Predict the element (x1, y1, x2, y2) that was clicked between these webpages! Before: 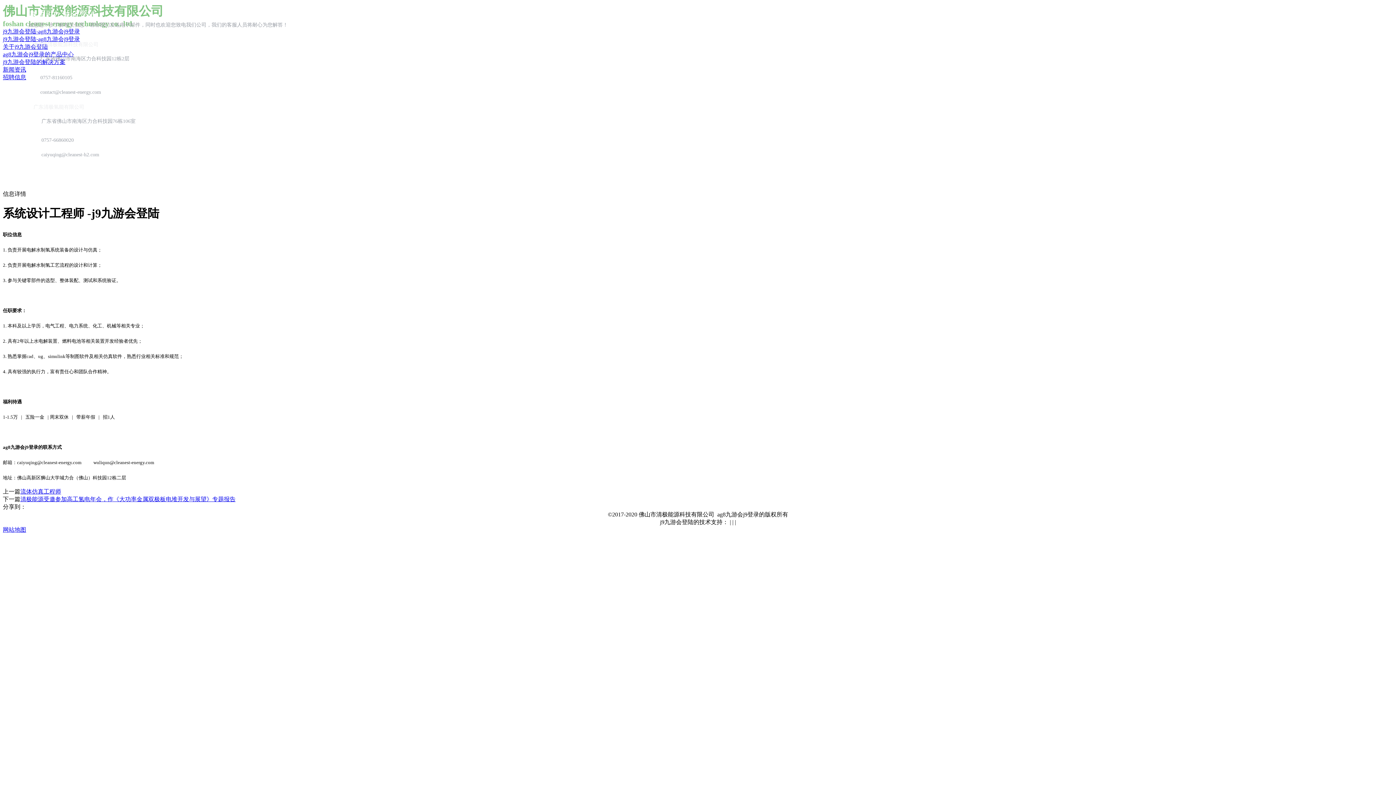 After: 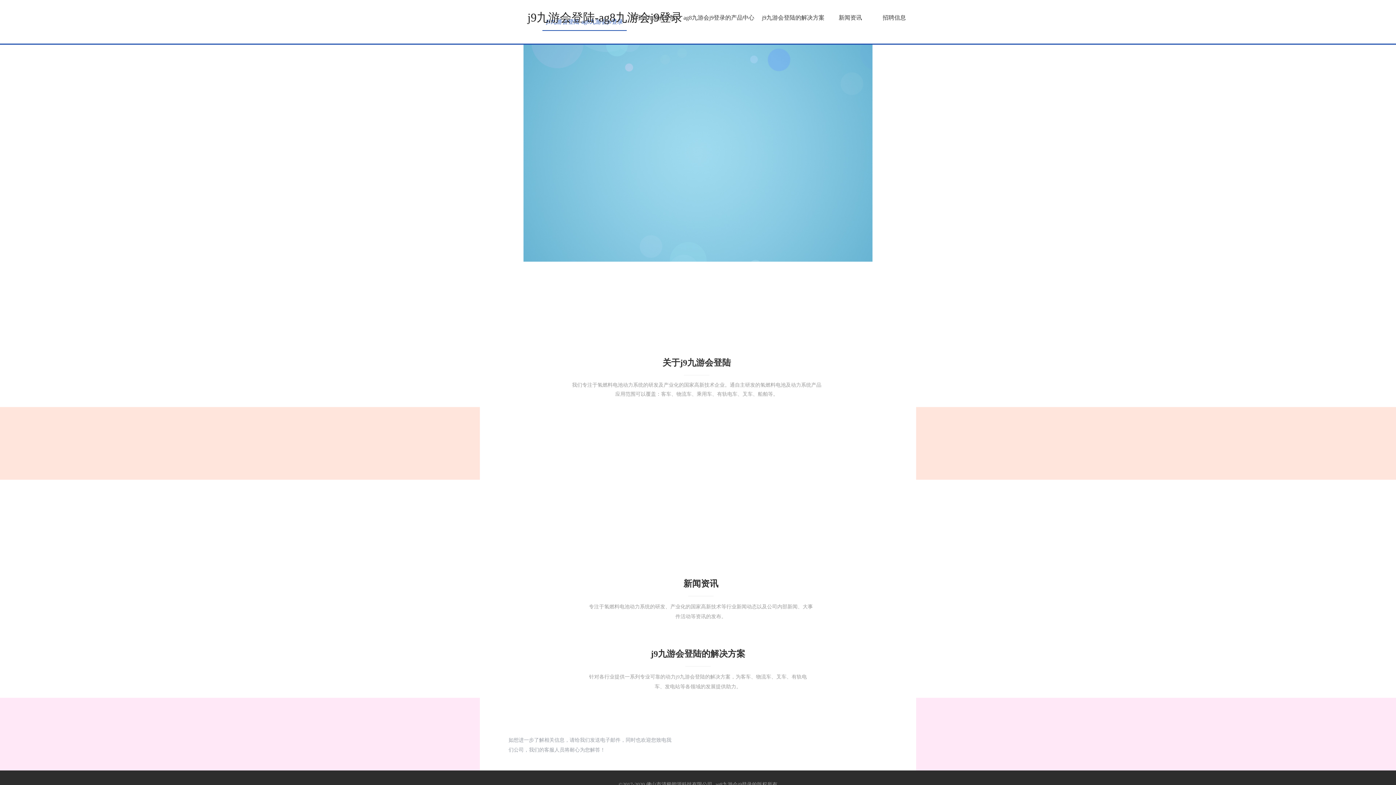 Action: bbox: (2, 36, 80, 42) label: j9九游会登陆-ag8九游会j9登录